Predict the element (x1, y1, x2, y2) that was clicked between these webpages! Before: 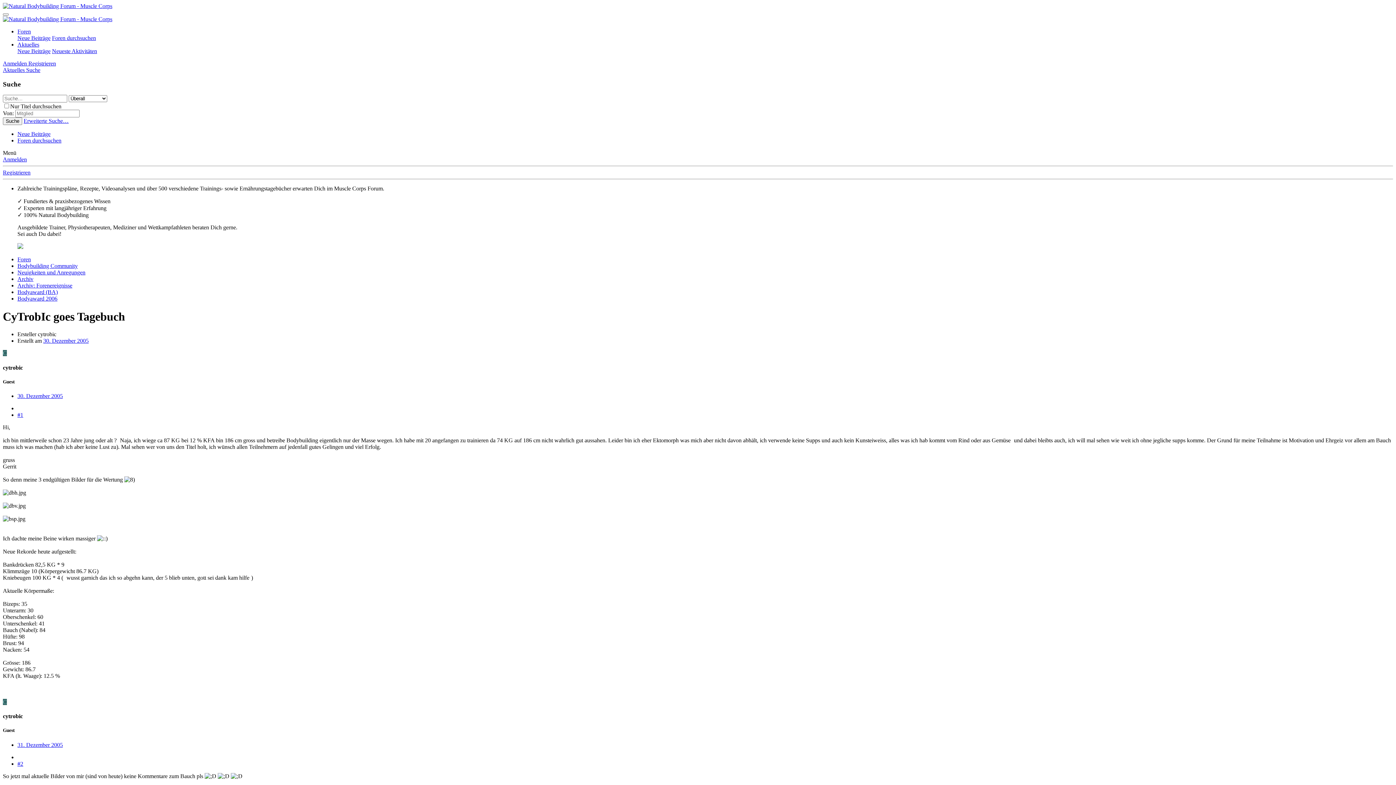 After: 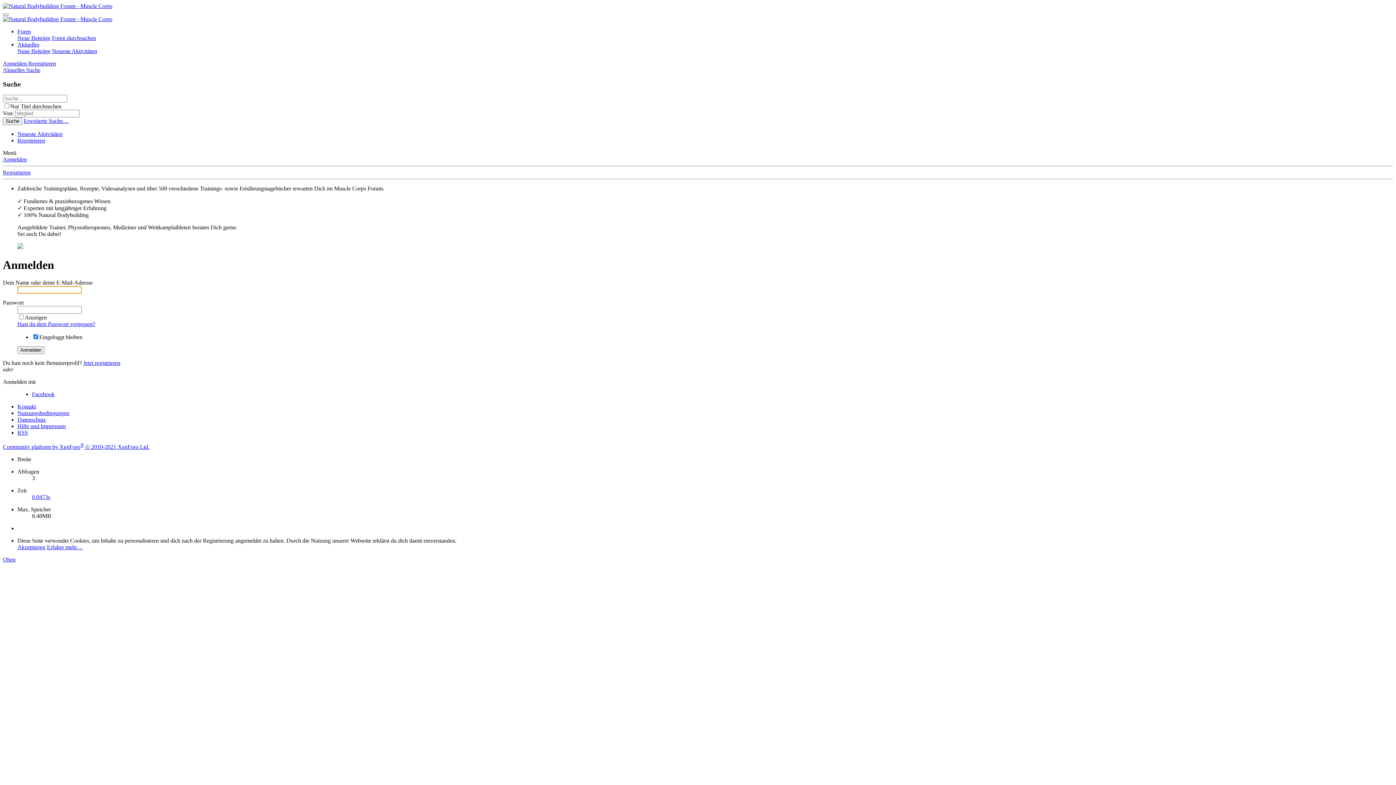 Action: bbox: (2, 156, 26, 162) label: Anmelden